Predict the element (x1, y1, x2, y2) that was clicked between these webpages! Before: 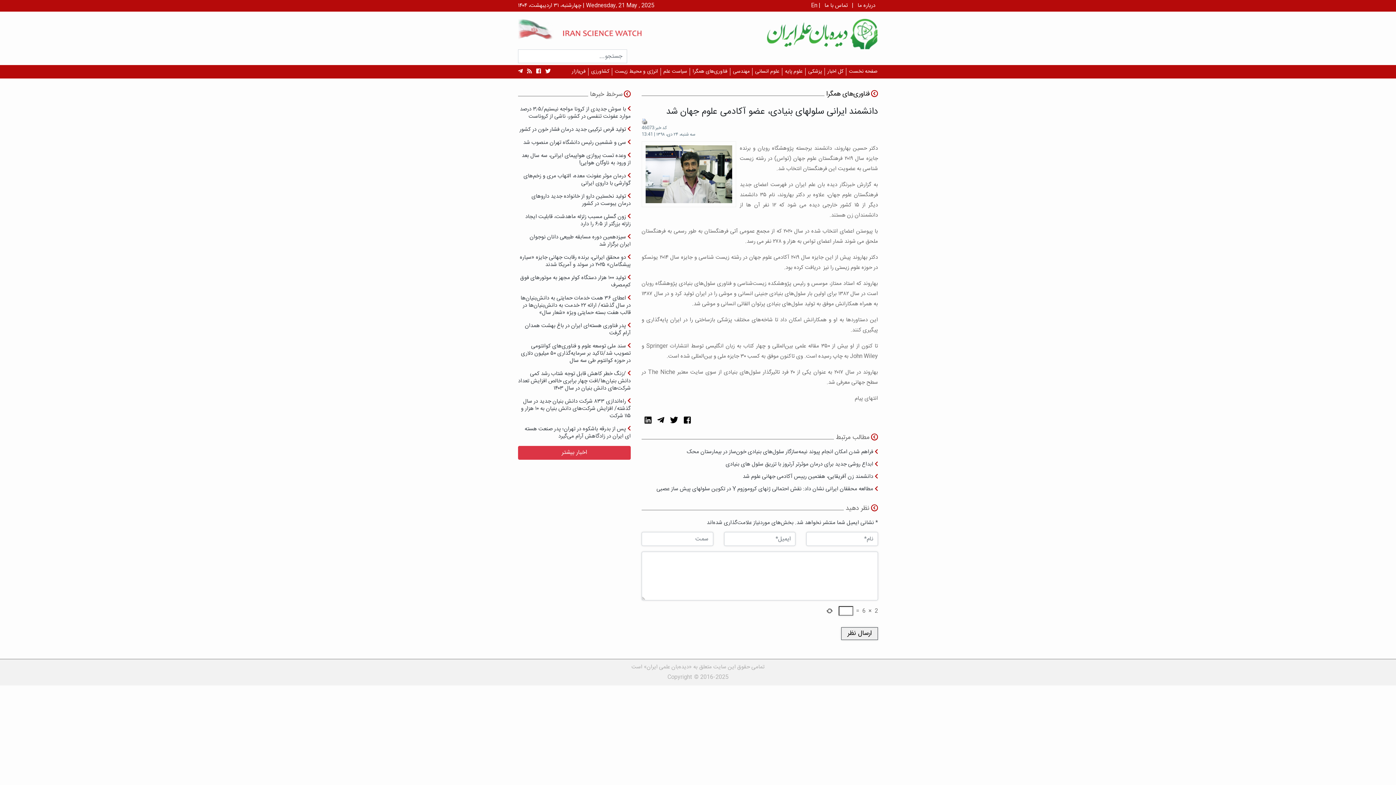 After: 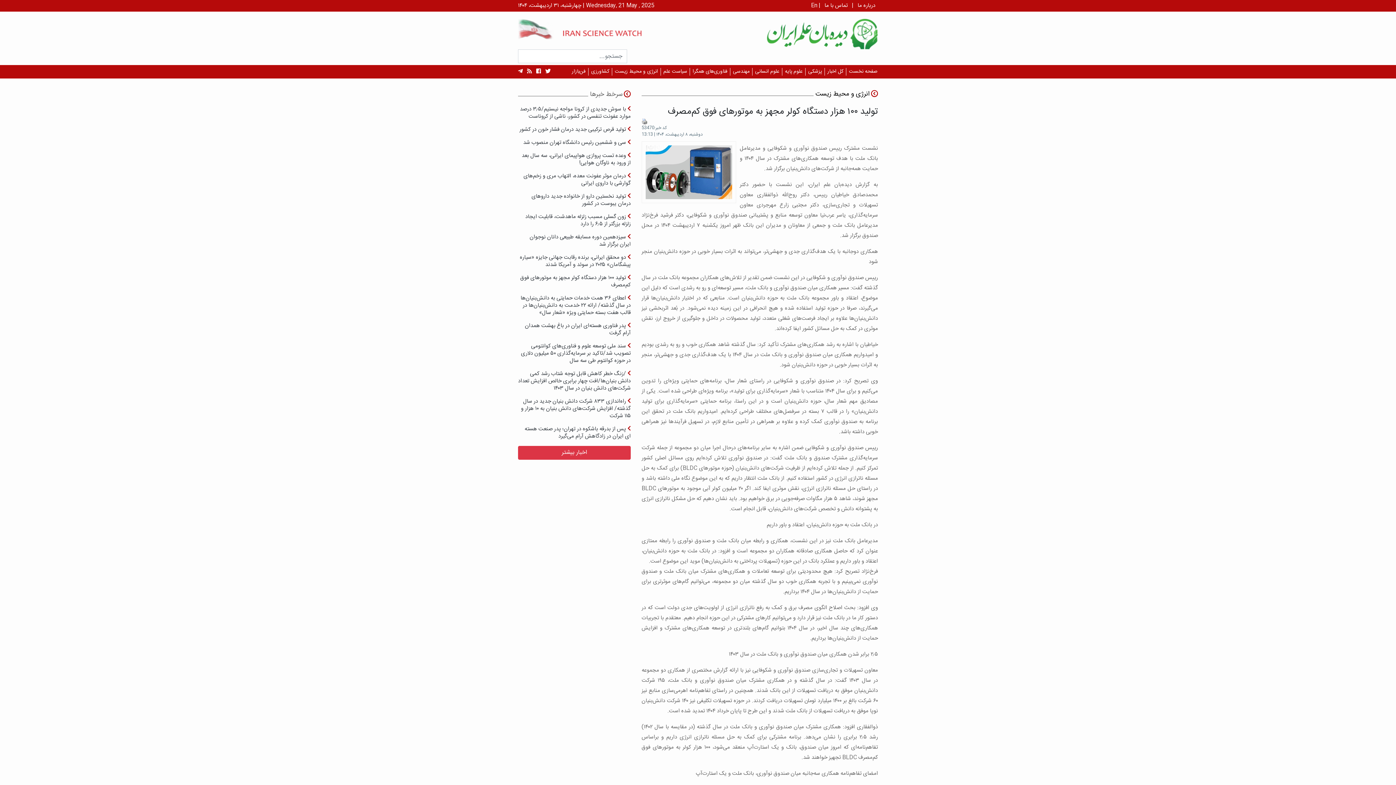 Action: label: تولید ۱۰۰ هزار دستگاه کولر مجهز به موتورهای فوق کم‌مصرف bbox: (518, 274, 630, 289)